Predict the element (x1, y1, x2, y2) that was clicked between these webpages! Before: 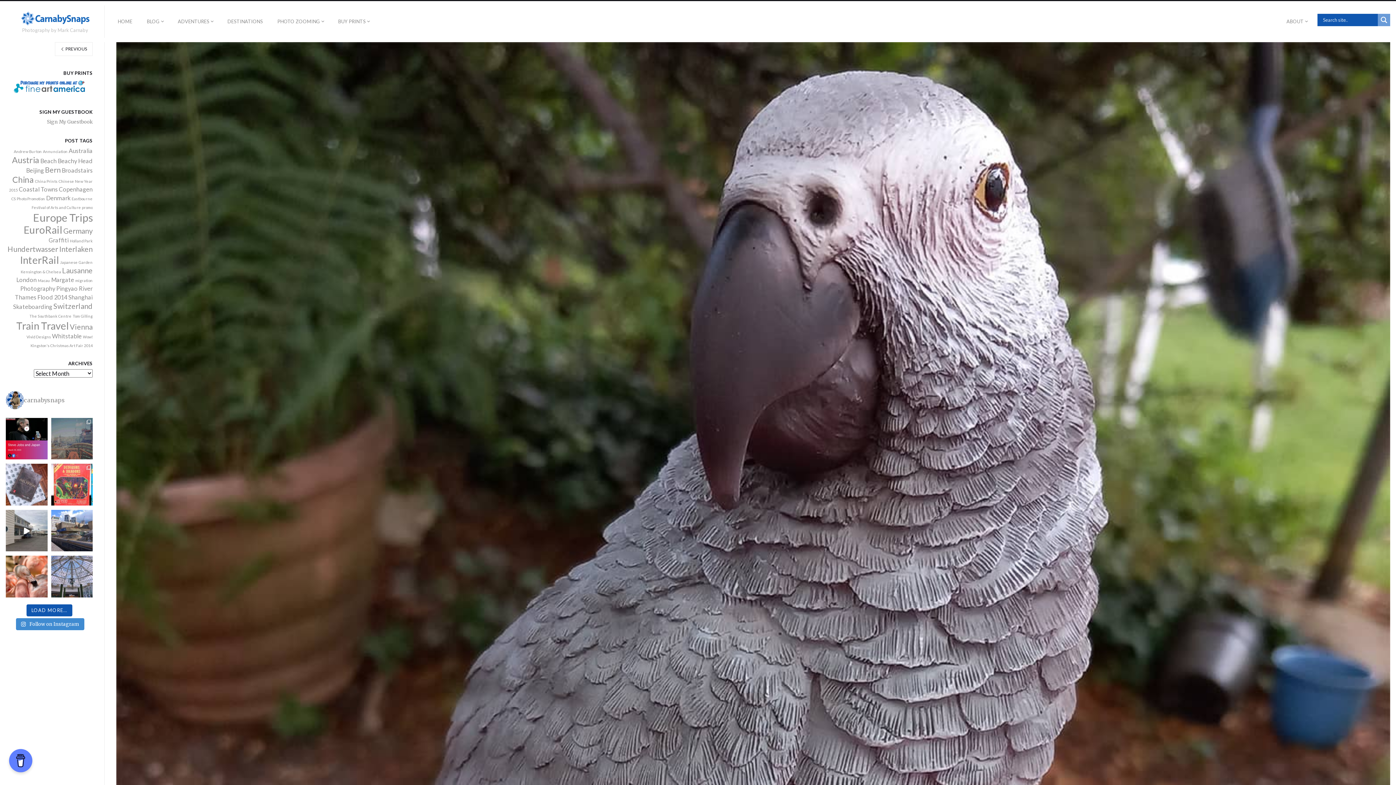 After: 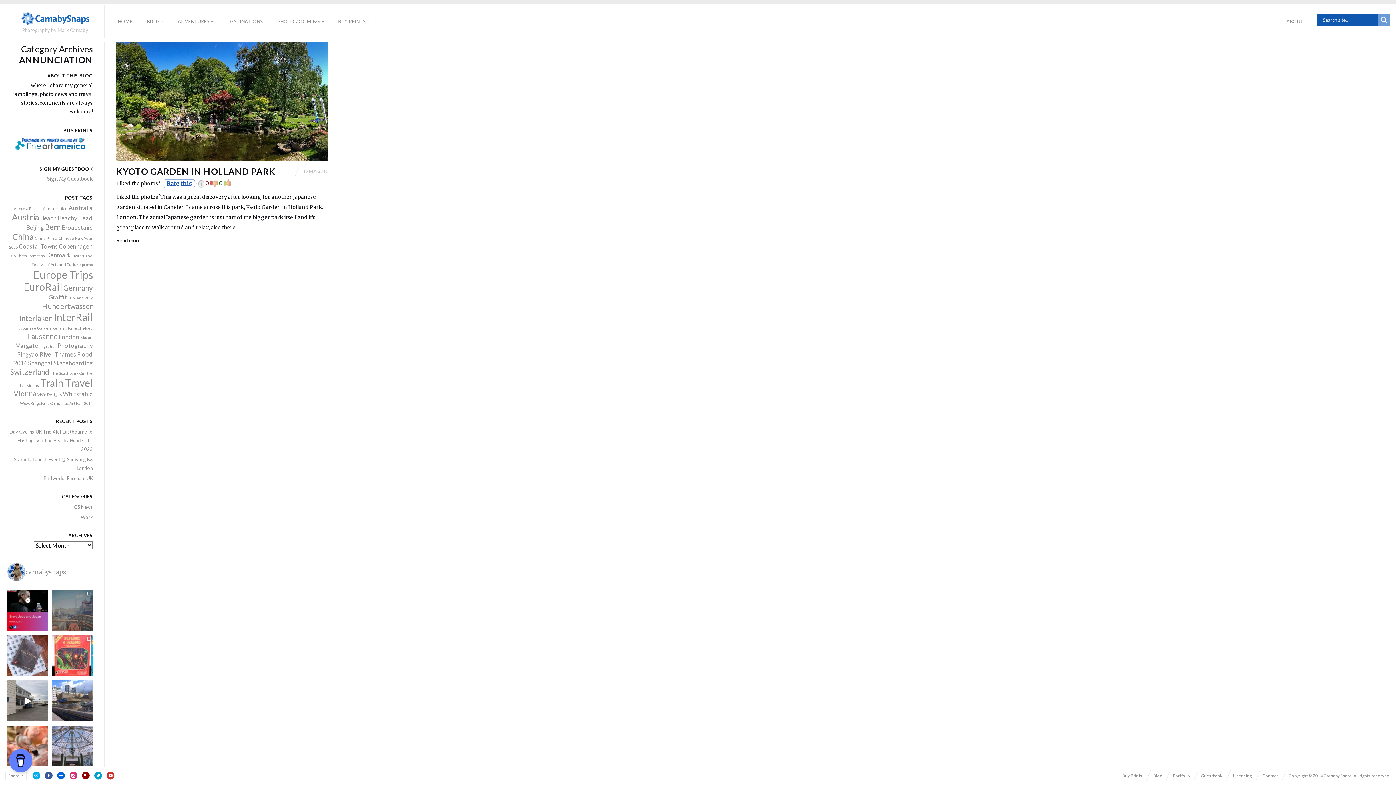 Action: label: Annunciation (1 item) bbox: (42, 149, 67, 154)